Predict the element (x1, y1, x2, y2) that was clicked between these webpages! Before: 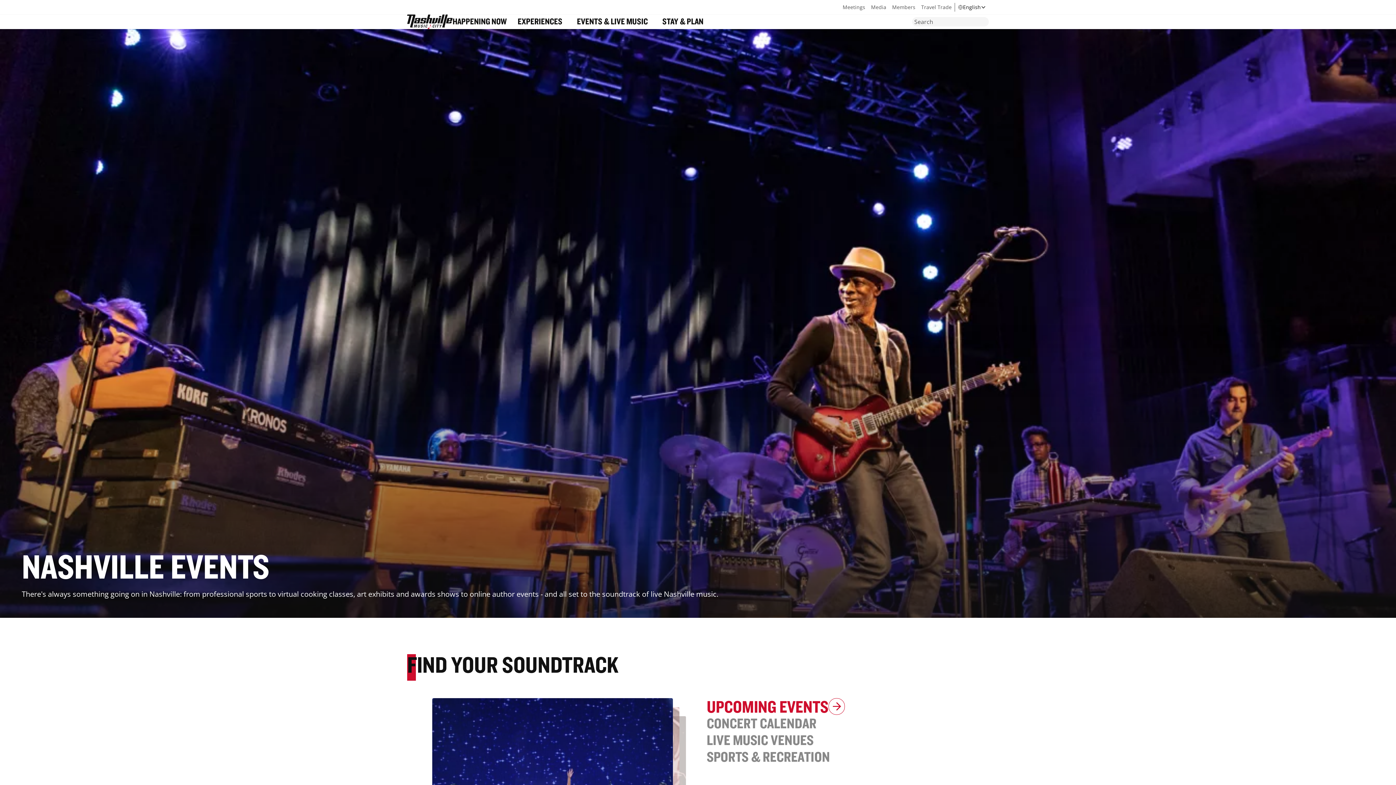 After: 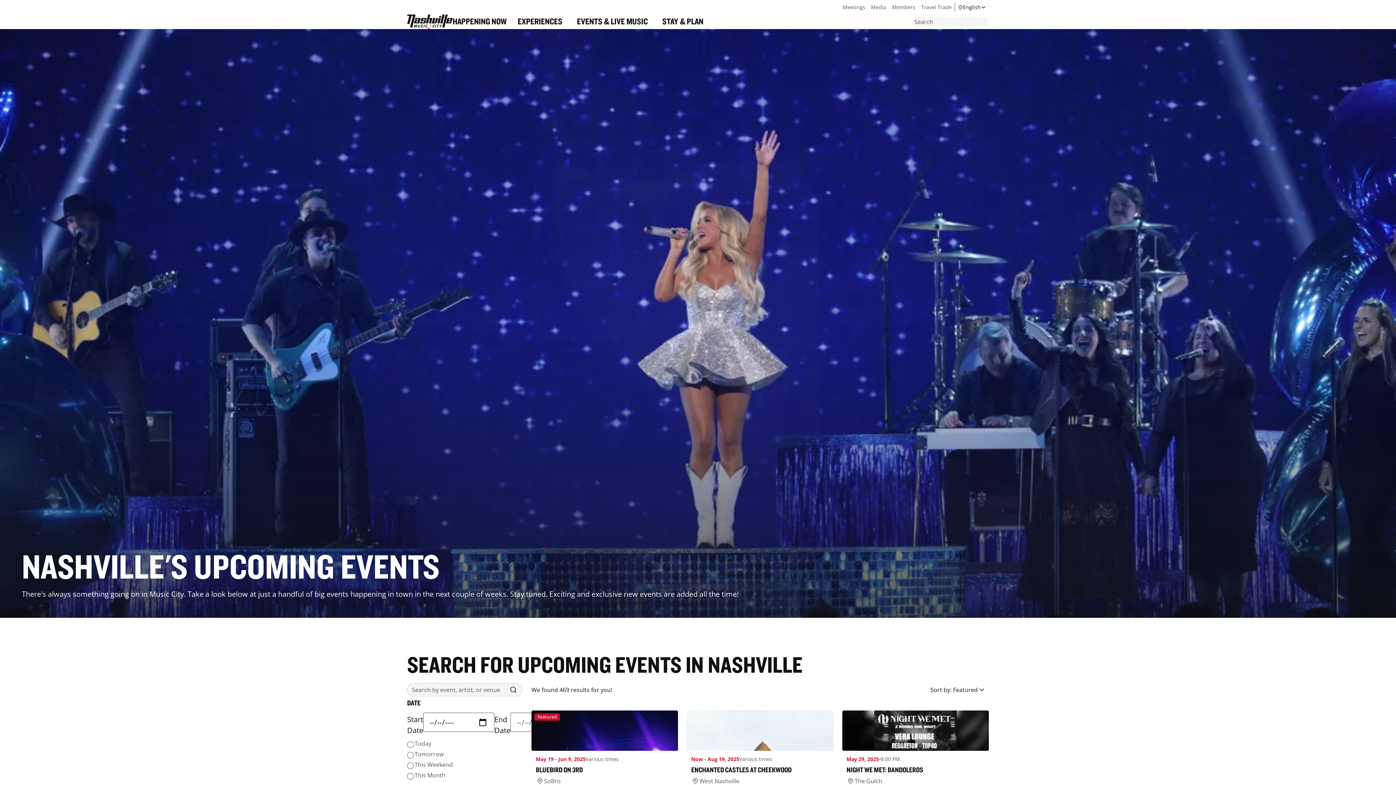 Action: label: FULL EVENT CALENDAR bbox: (706, 726, 790, 742)